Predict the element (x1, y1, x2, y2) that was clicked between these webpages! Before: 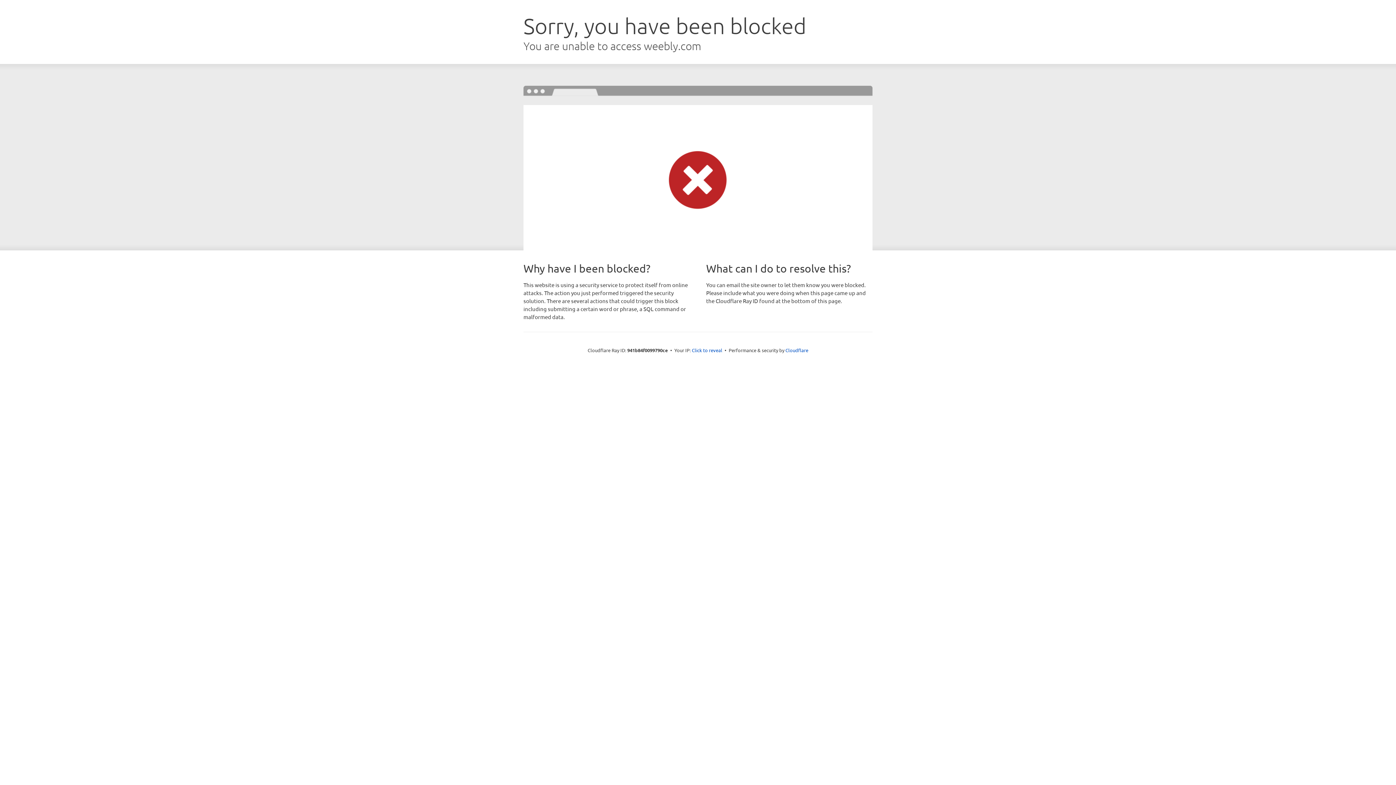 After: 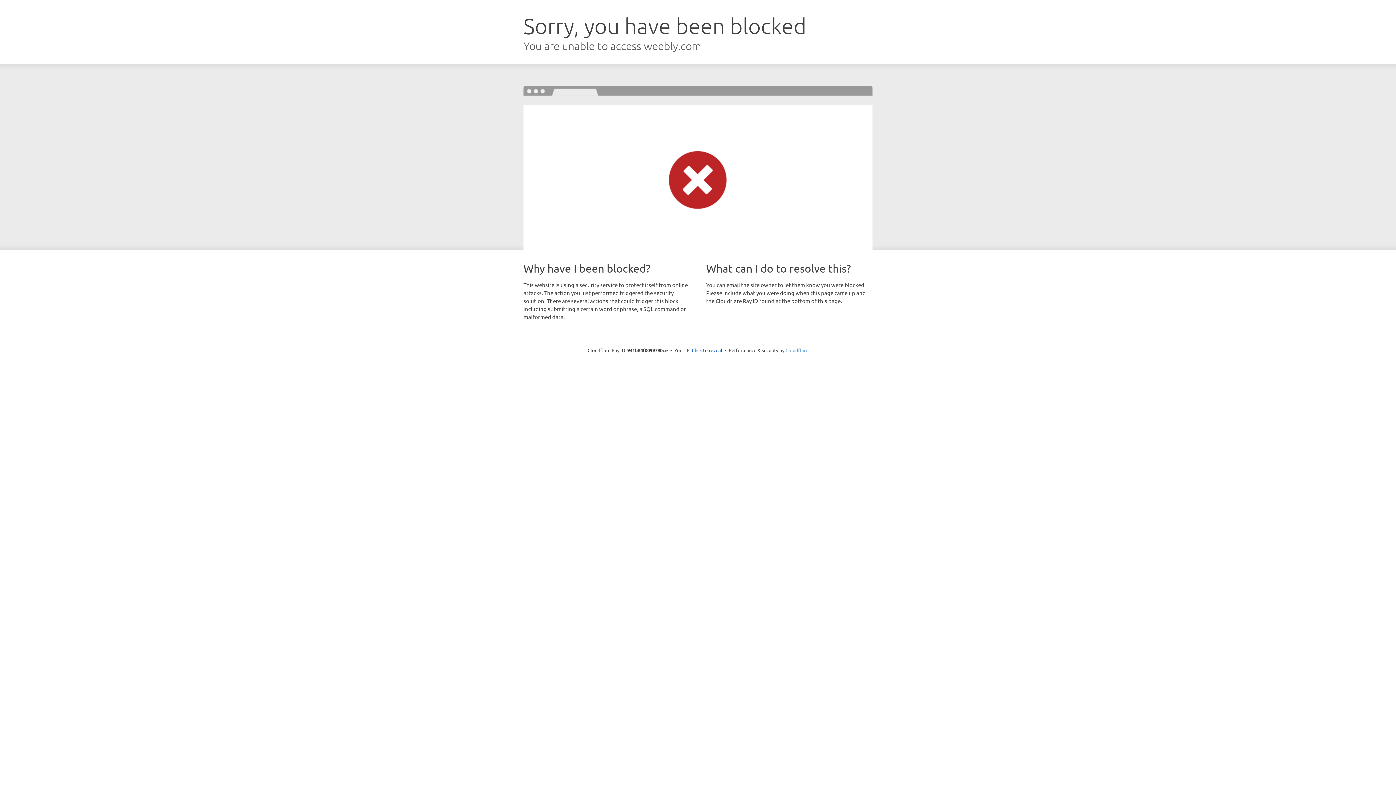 Action: bbox: (785, 347, 808, 353) label: Cloudflare